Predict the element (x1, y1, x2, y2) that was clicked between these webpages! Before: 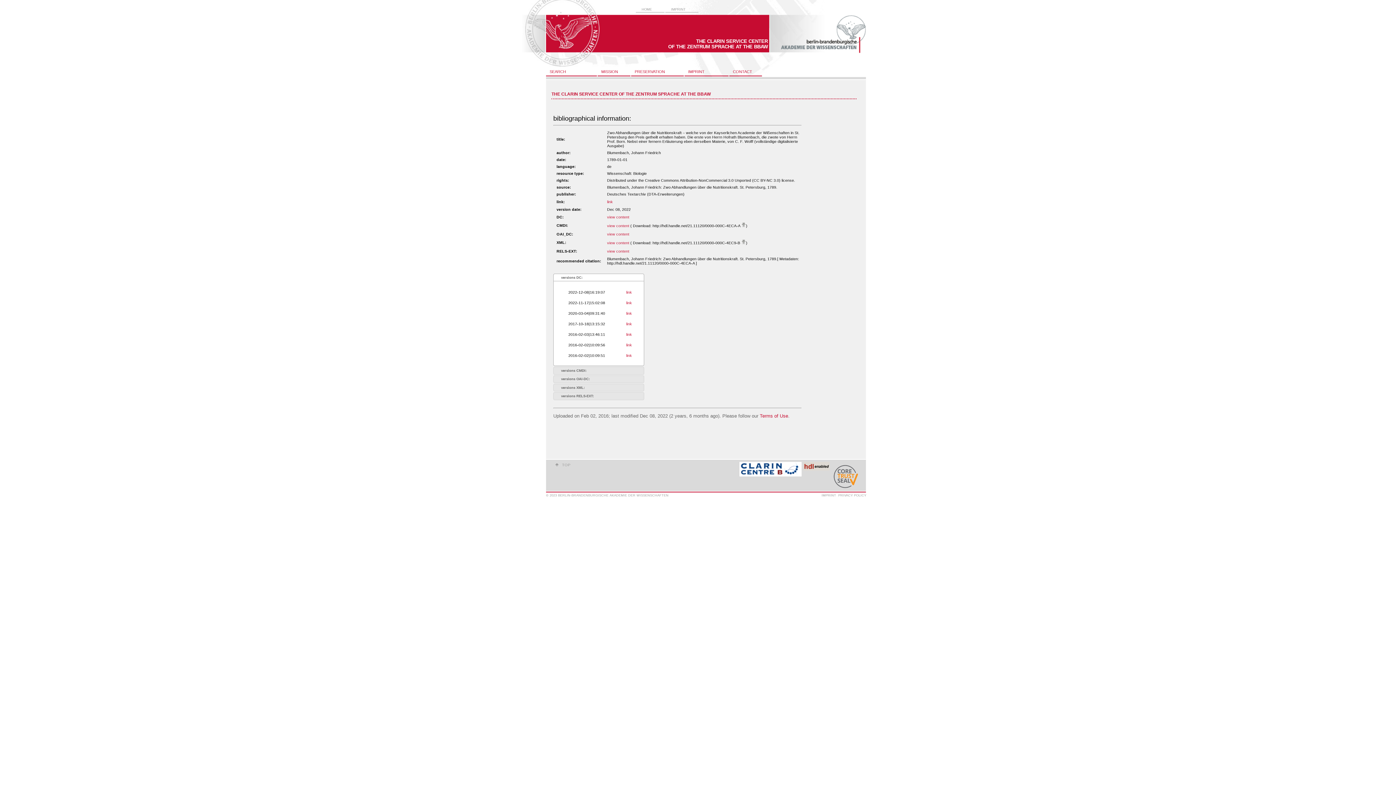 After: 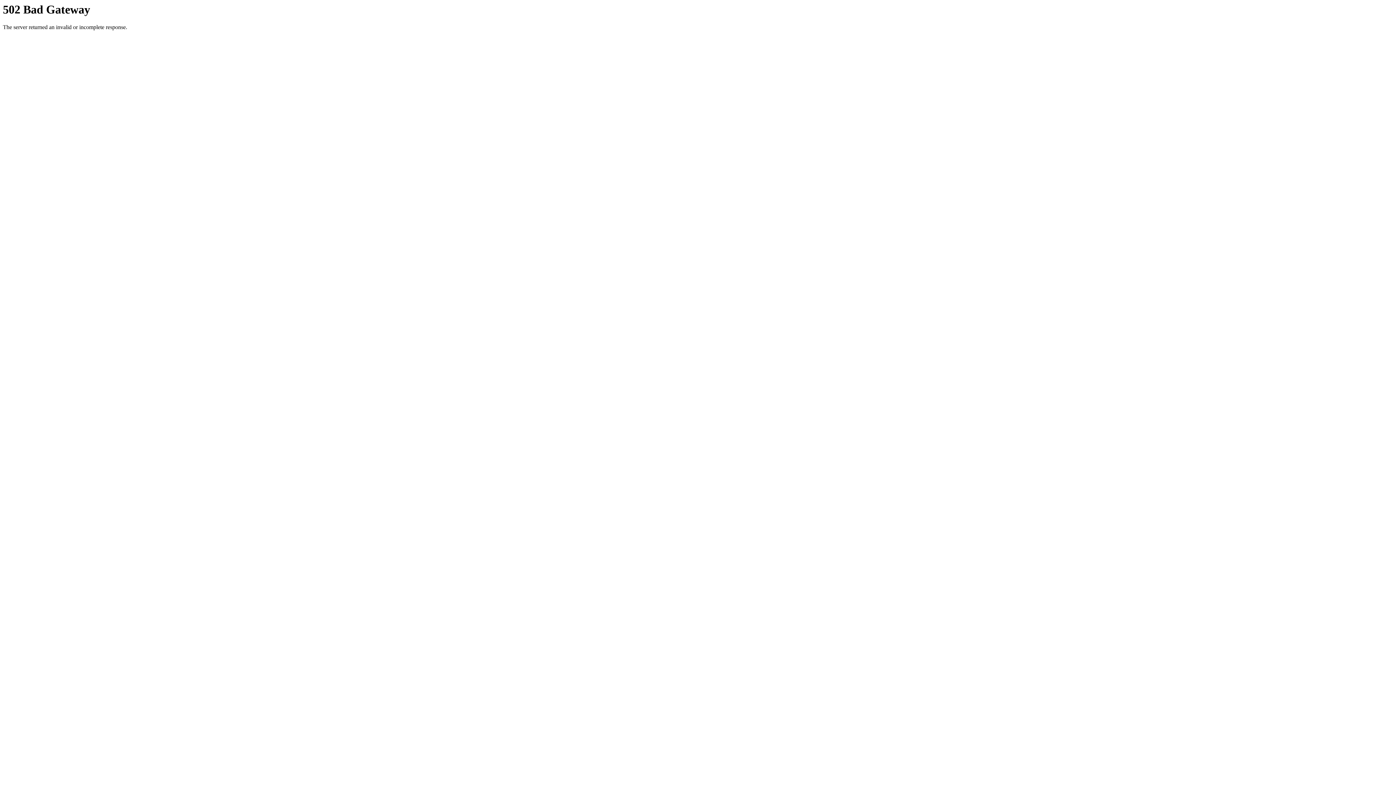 Action: bbox: (739, 462, 801, 476)